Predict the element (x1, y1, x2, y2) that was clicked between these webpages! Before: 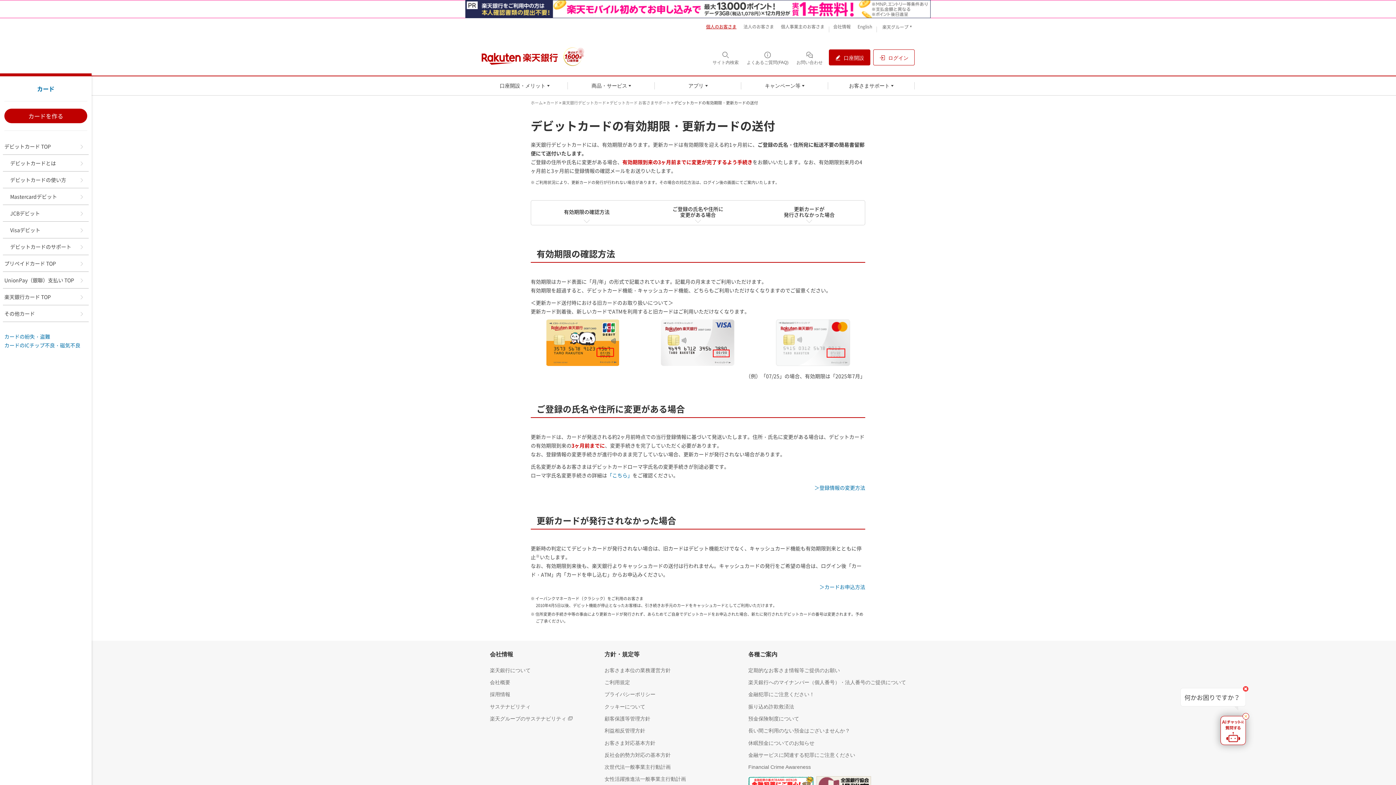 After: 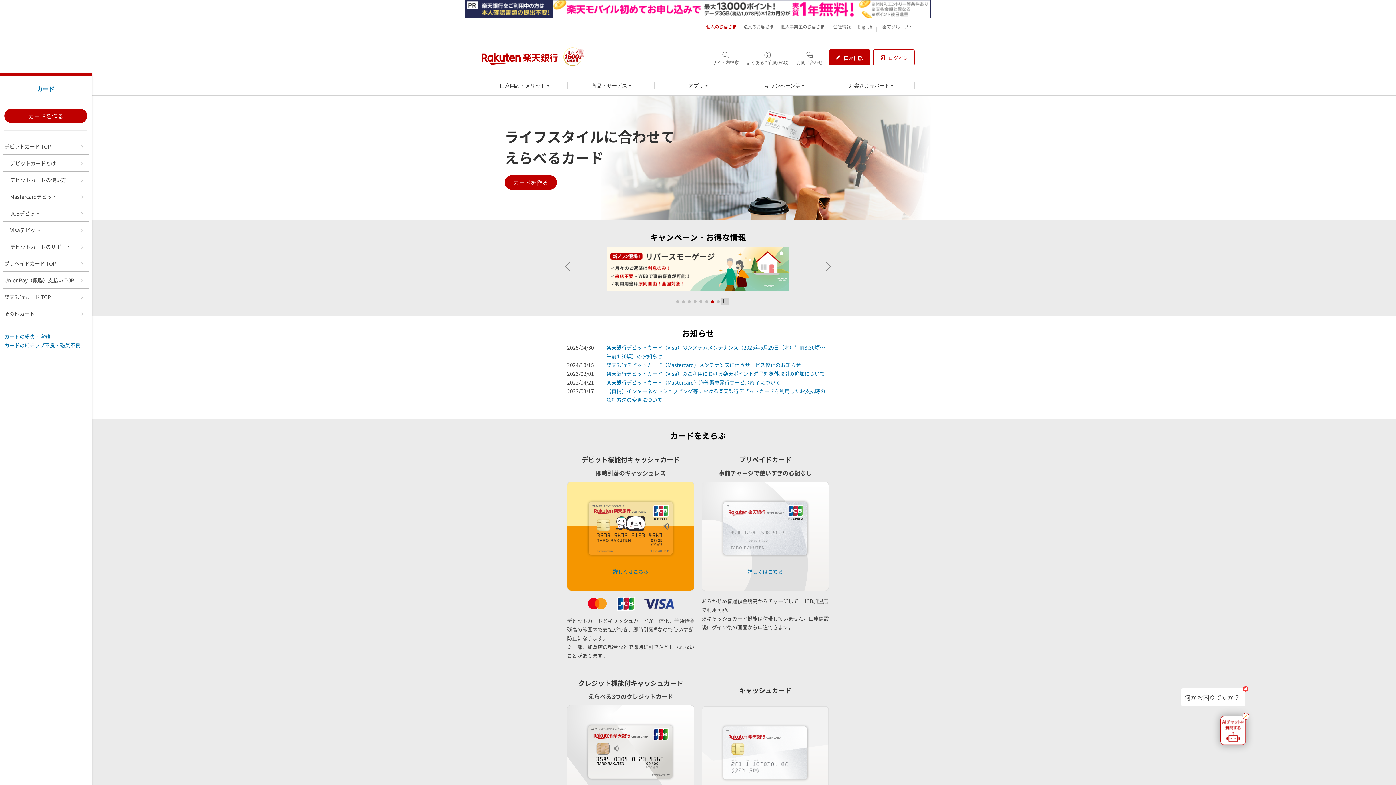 Action: label: カード bbox: (546, 99, 558, 105)